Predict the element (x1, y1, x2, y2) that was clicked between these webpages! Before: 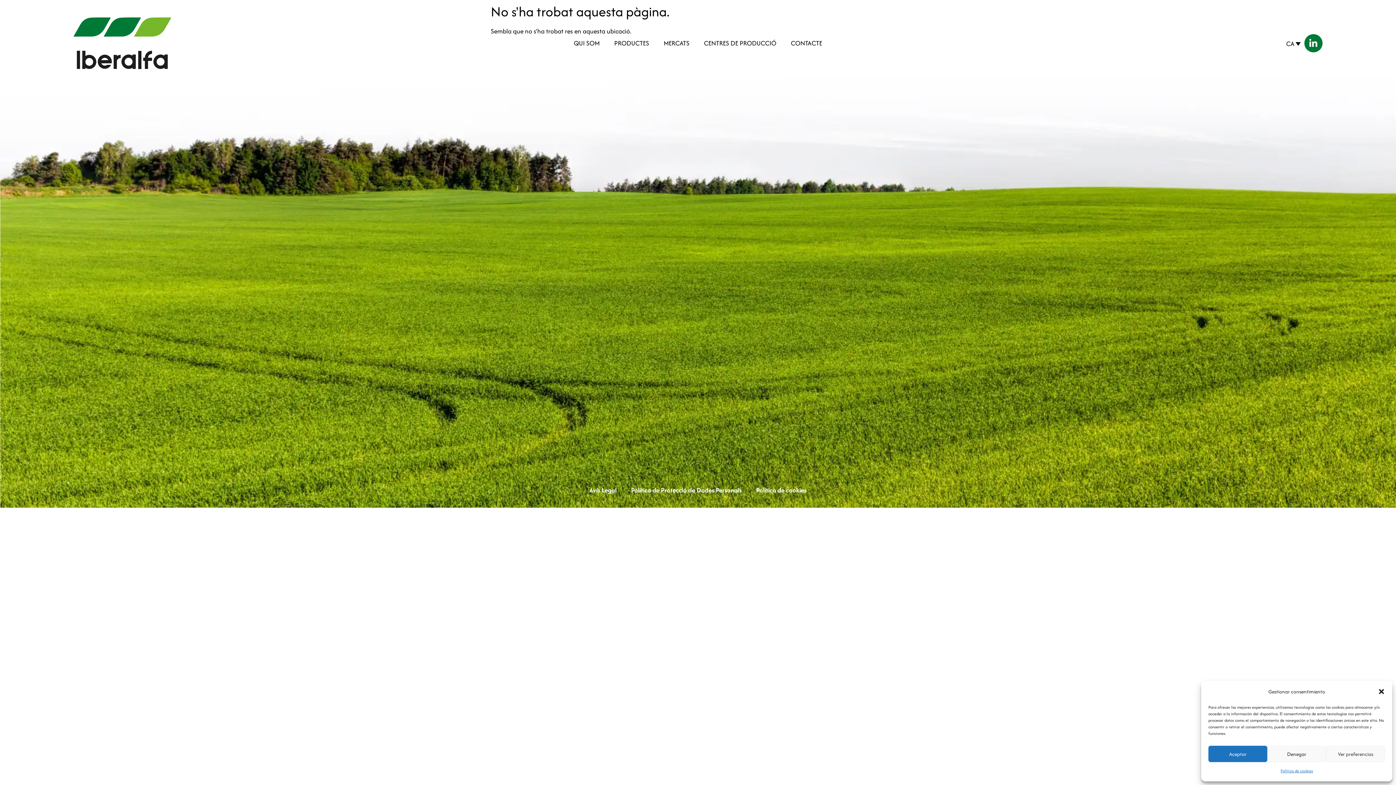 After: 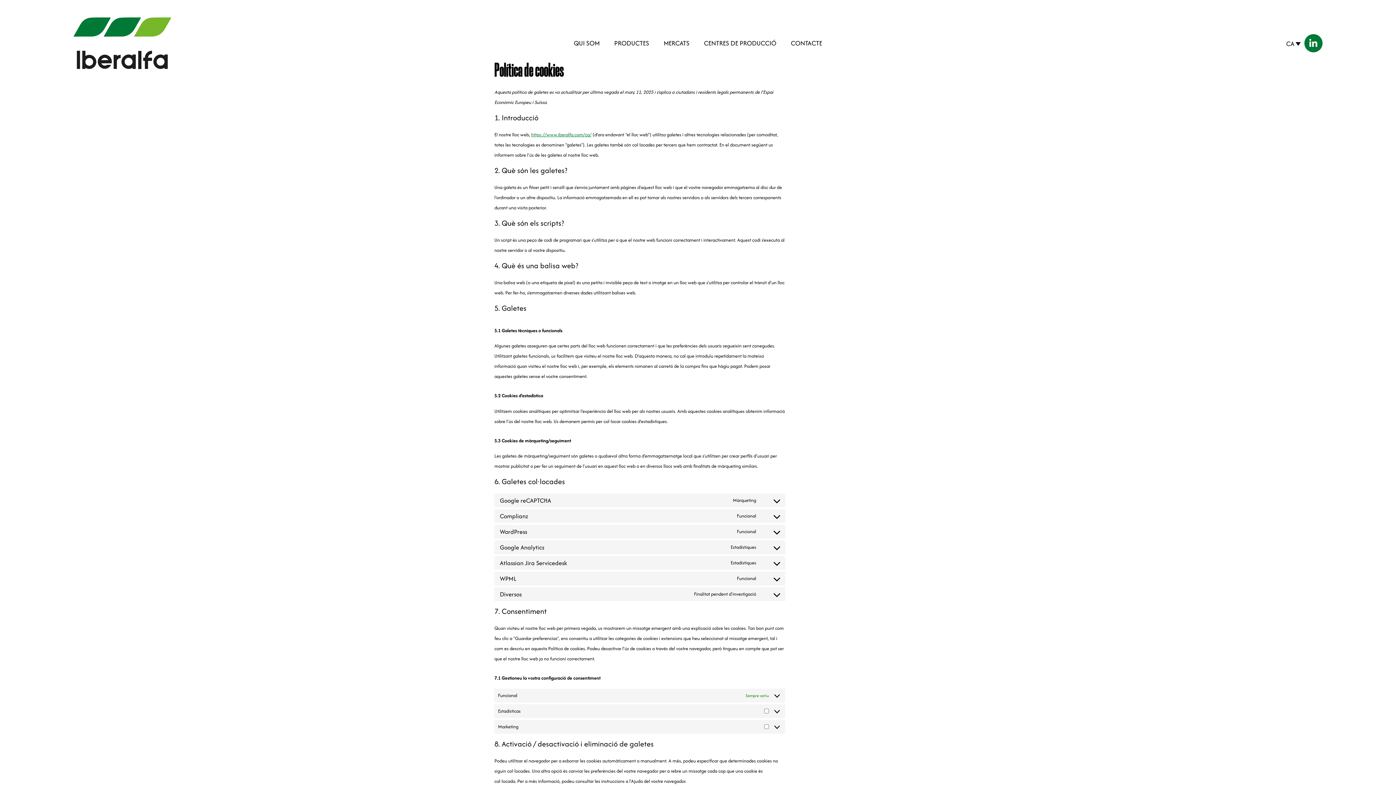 Action: bbox: (749, 480, 814, 500) label: Política de cookies